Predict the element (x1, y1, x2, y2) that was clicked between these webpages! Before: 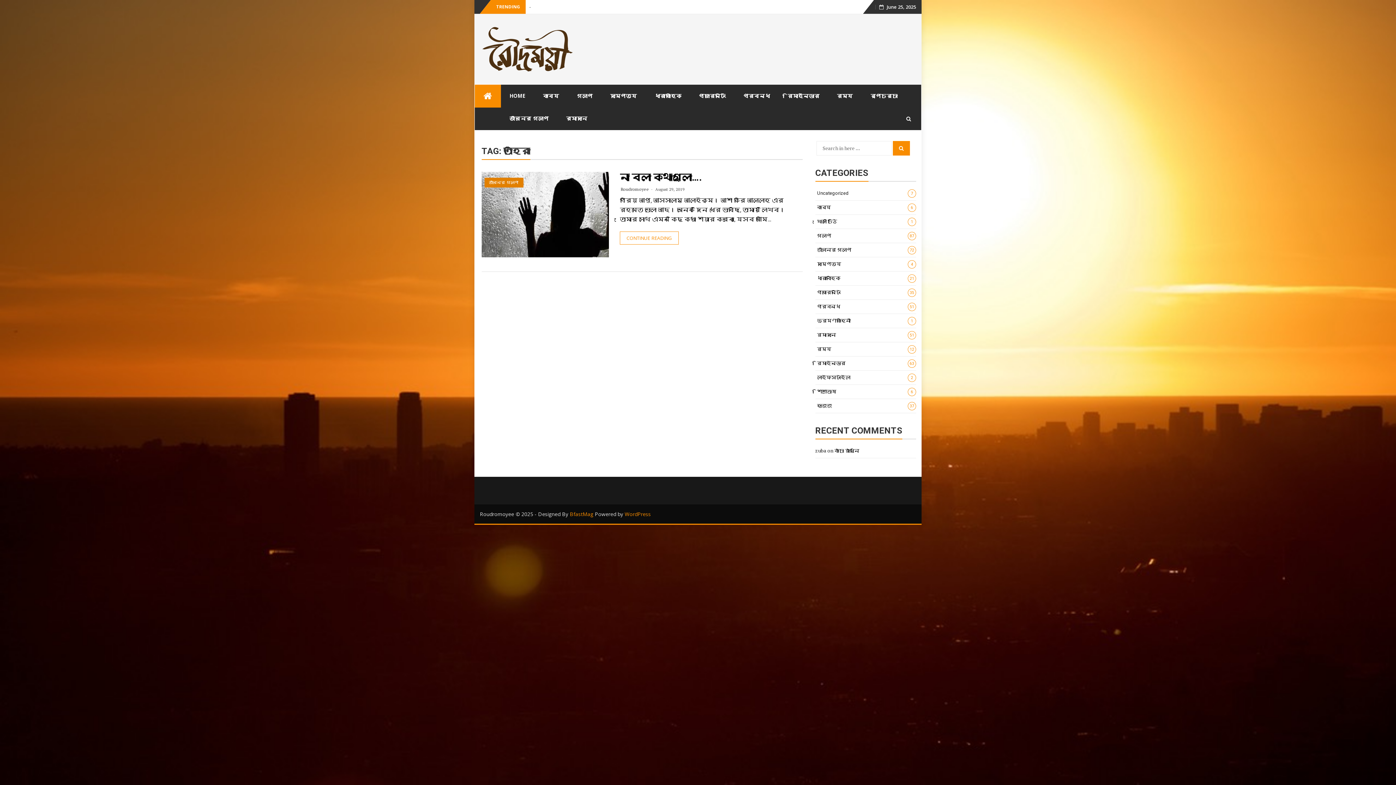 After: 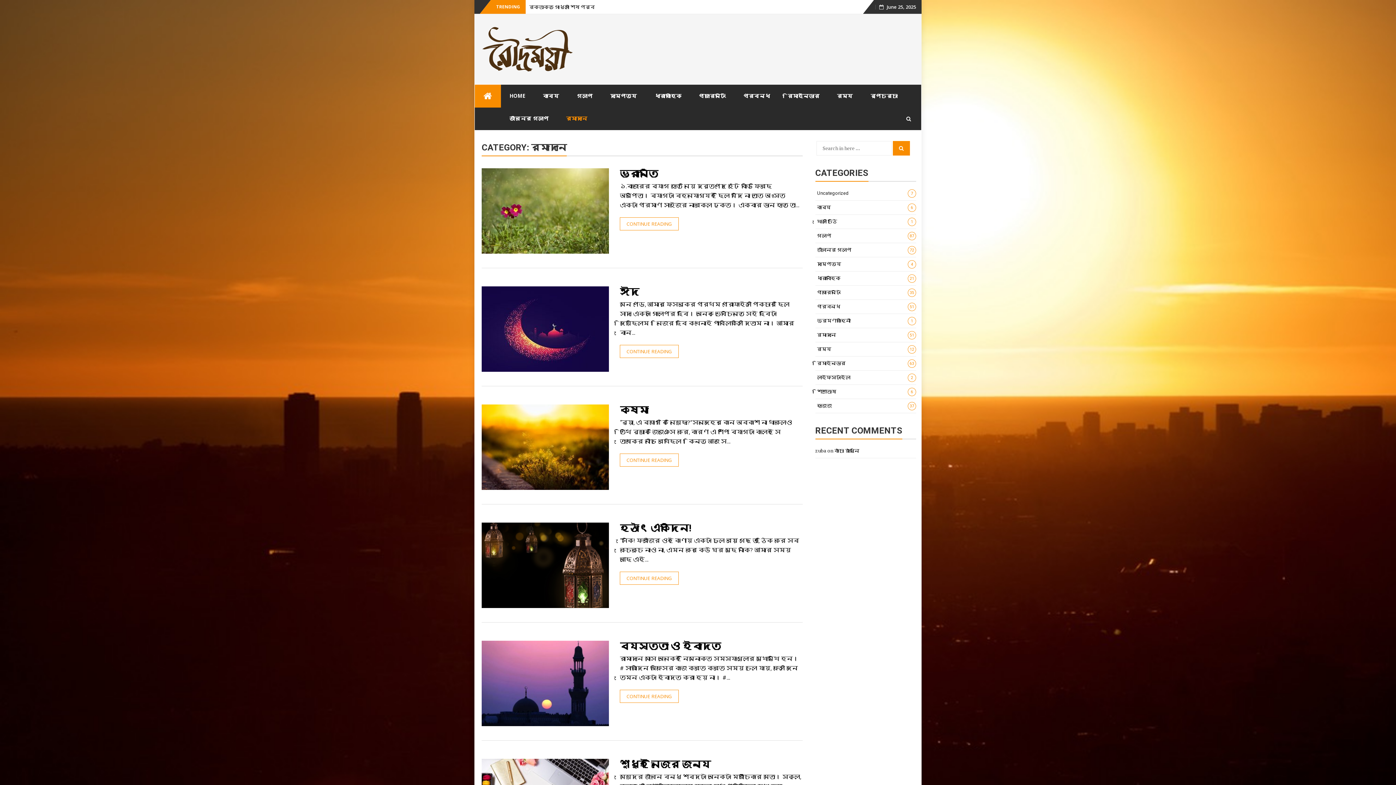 Action: bbox: (815, 328, 916, 342) label: রমাদান
51